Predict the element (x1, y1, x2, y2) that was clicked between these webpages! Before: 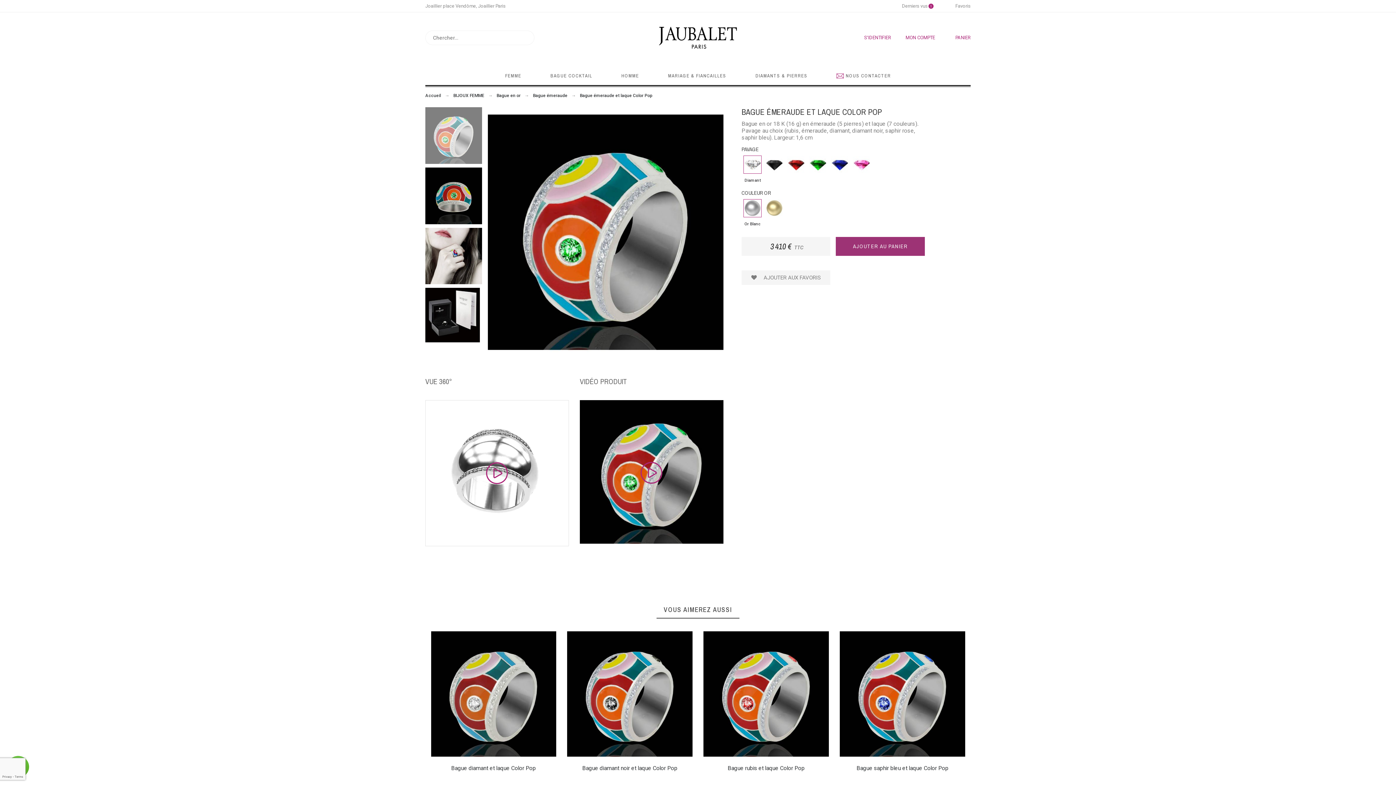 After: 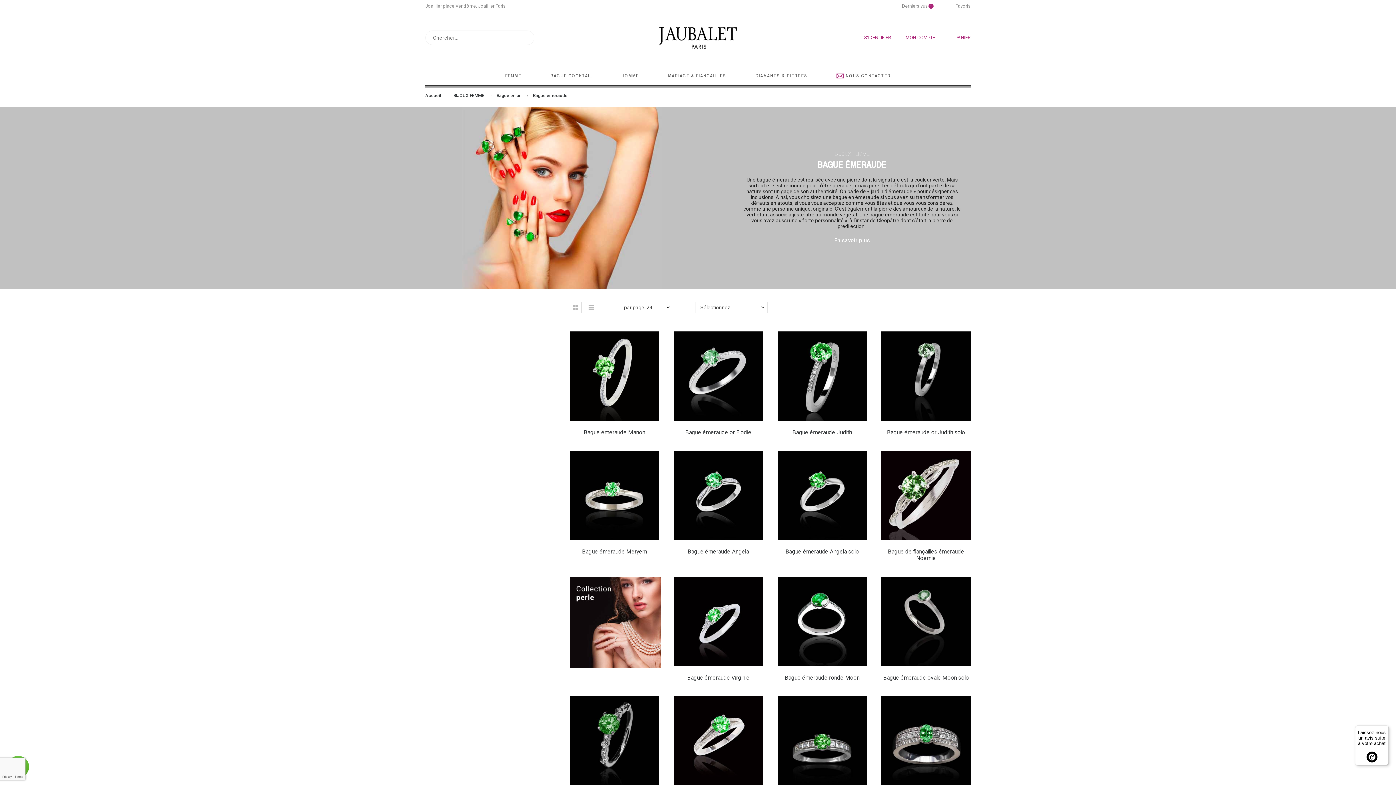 Action: label: Bague émeraude bbox: (533, 93, 567, 98)